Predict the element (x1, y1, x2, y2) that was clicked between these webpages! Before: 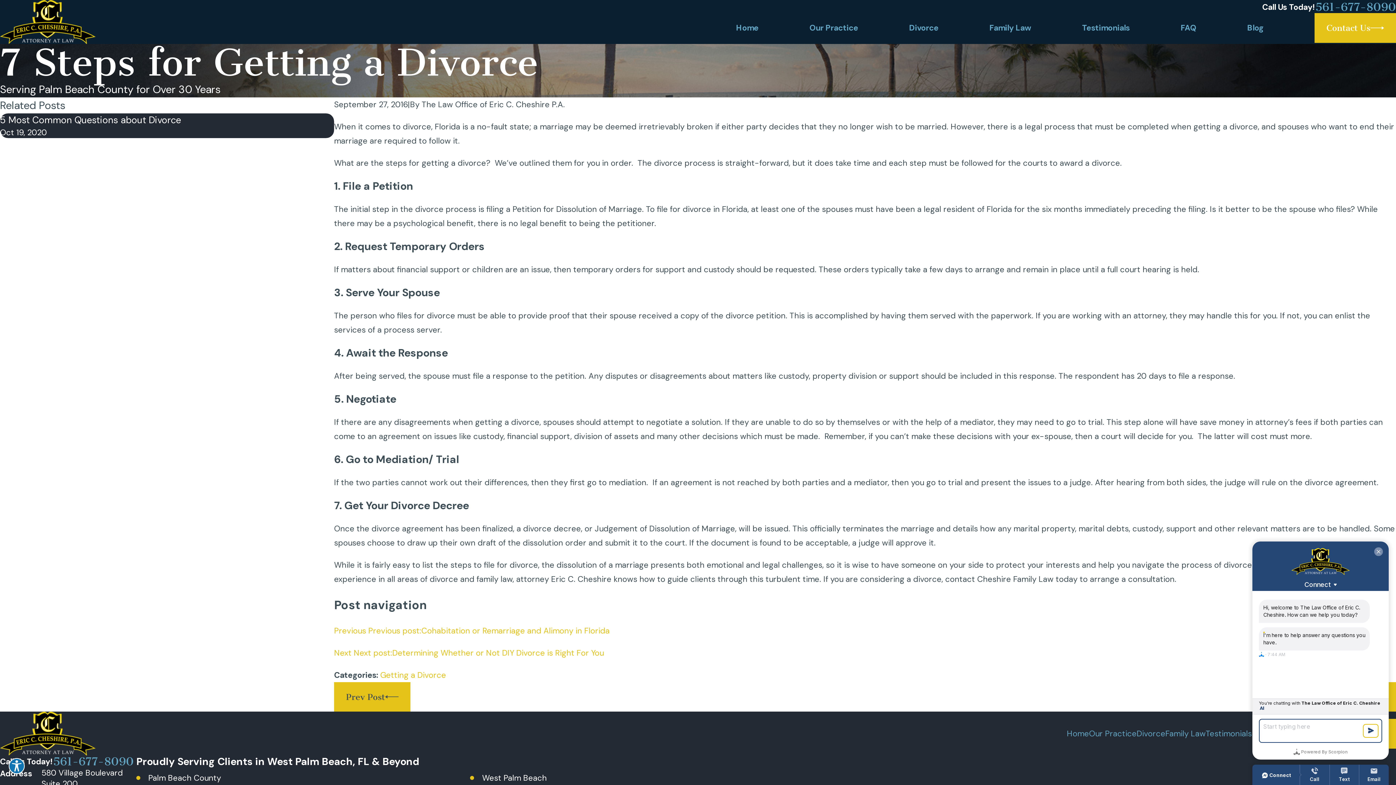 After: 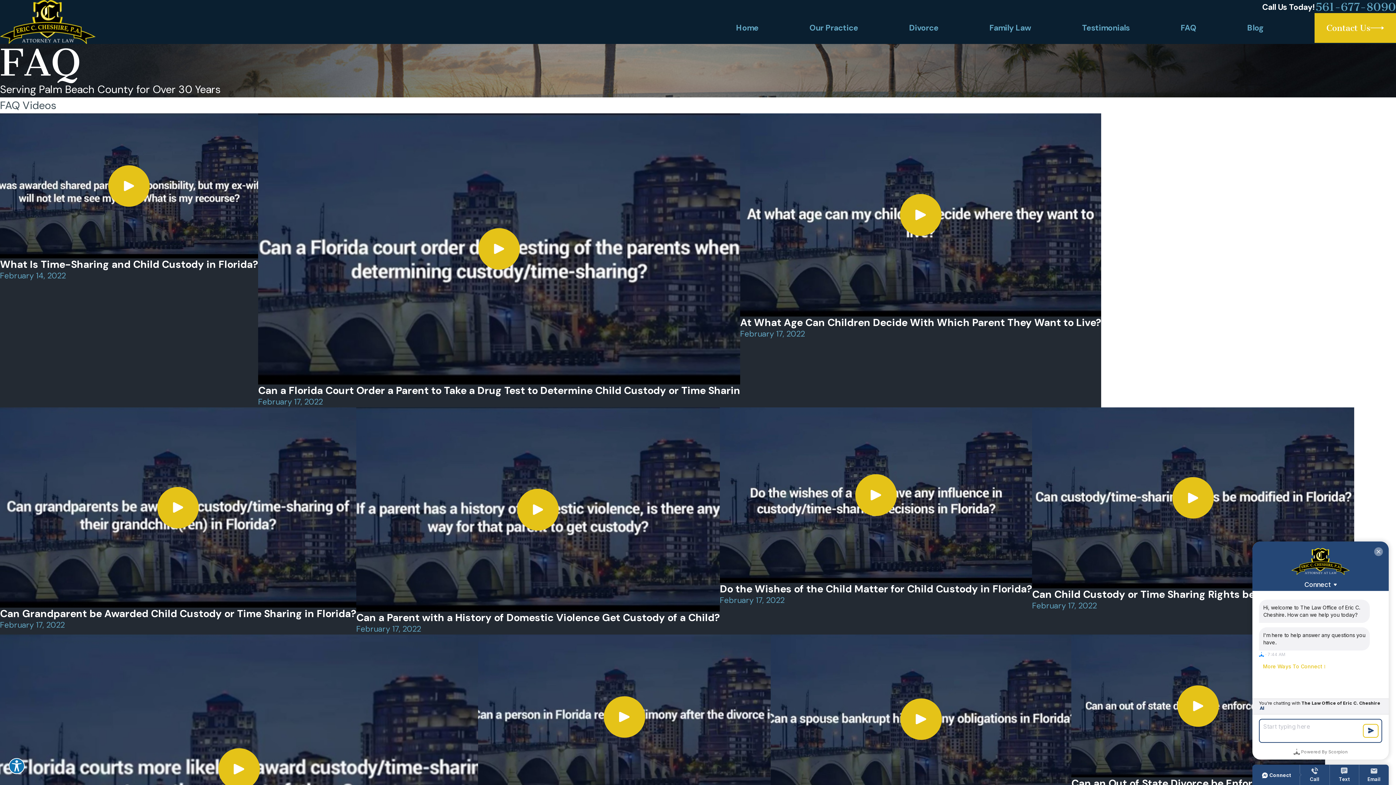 Action: bbox: (1180, 13, 1196, 42) label: FAQ